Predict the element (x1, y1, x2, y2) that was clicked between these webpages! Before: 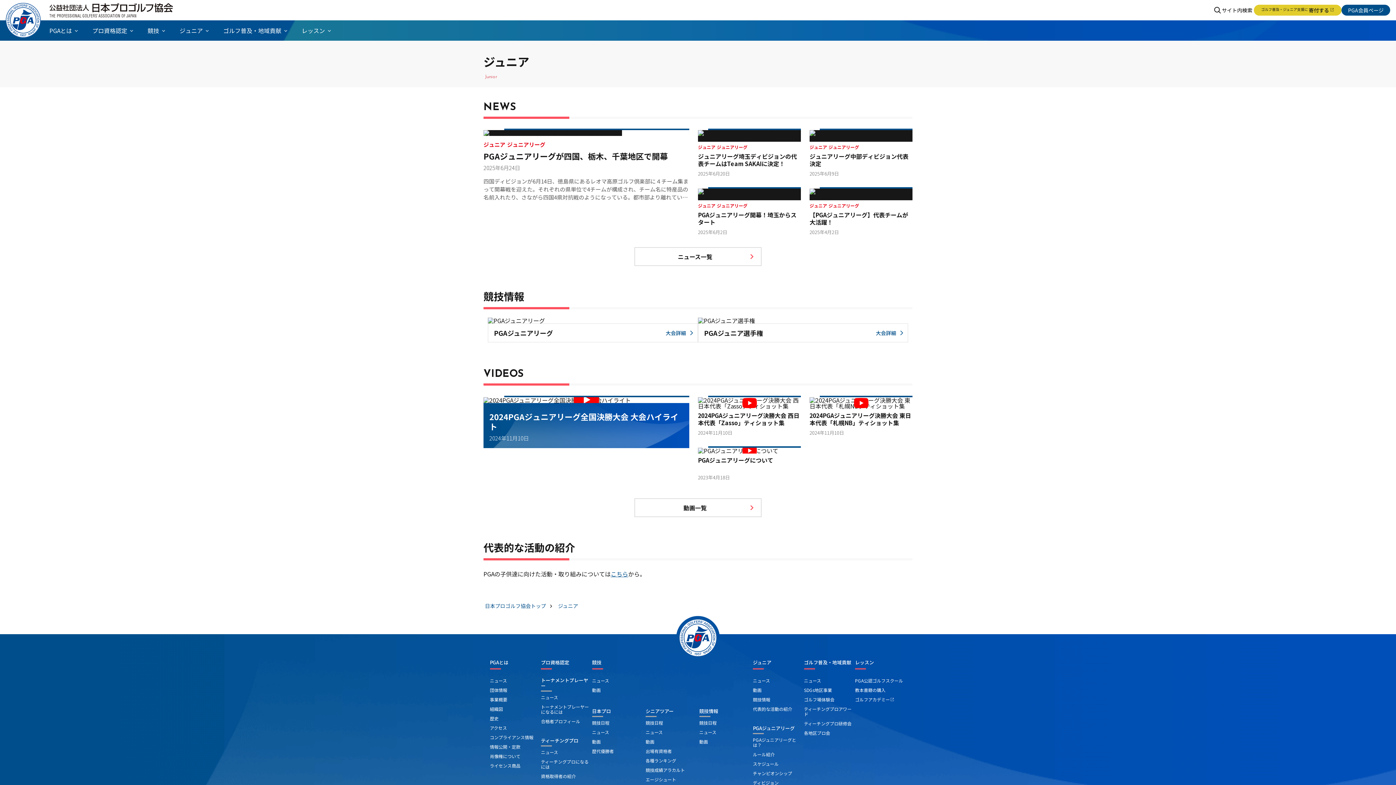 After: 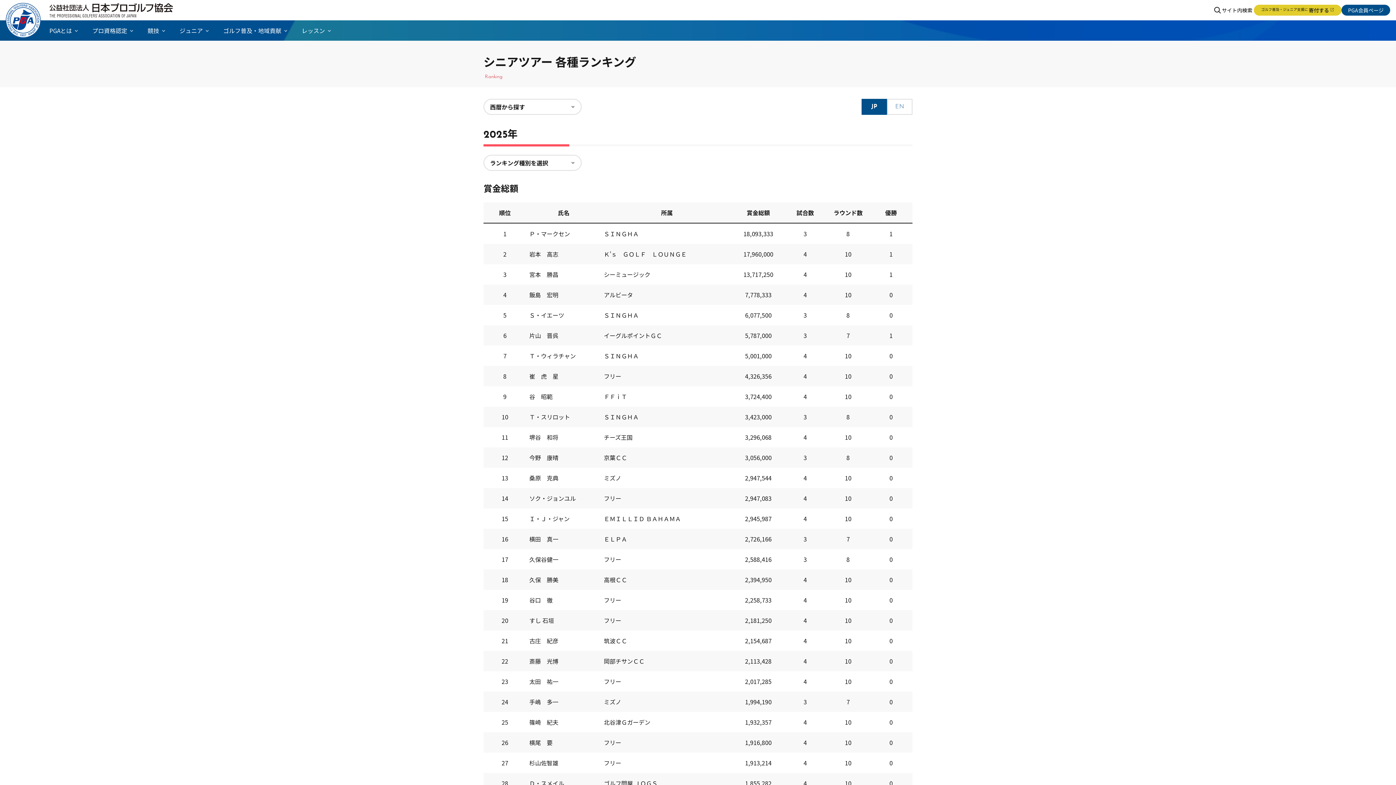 Action: label: 各種ランキング bbox: (645, 757, 699, 765)